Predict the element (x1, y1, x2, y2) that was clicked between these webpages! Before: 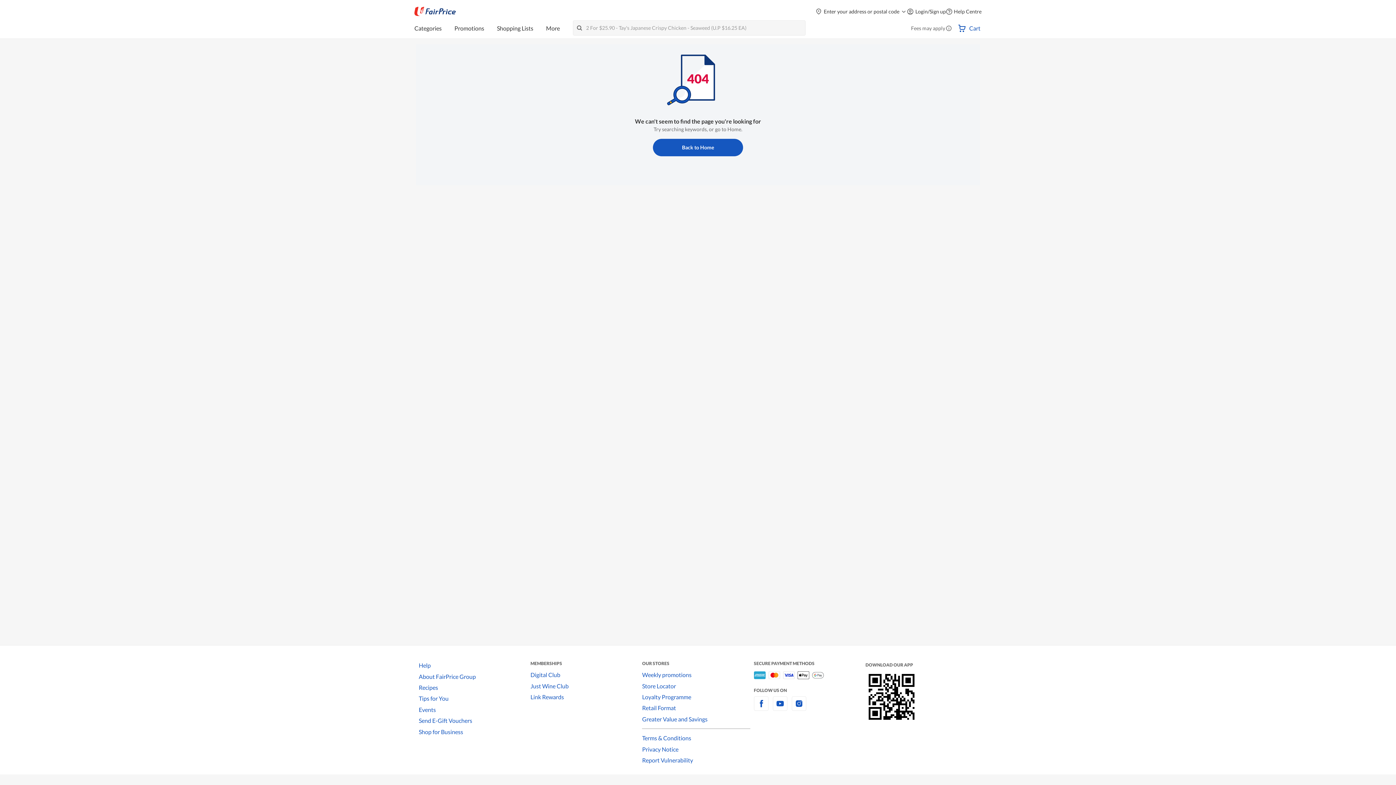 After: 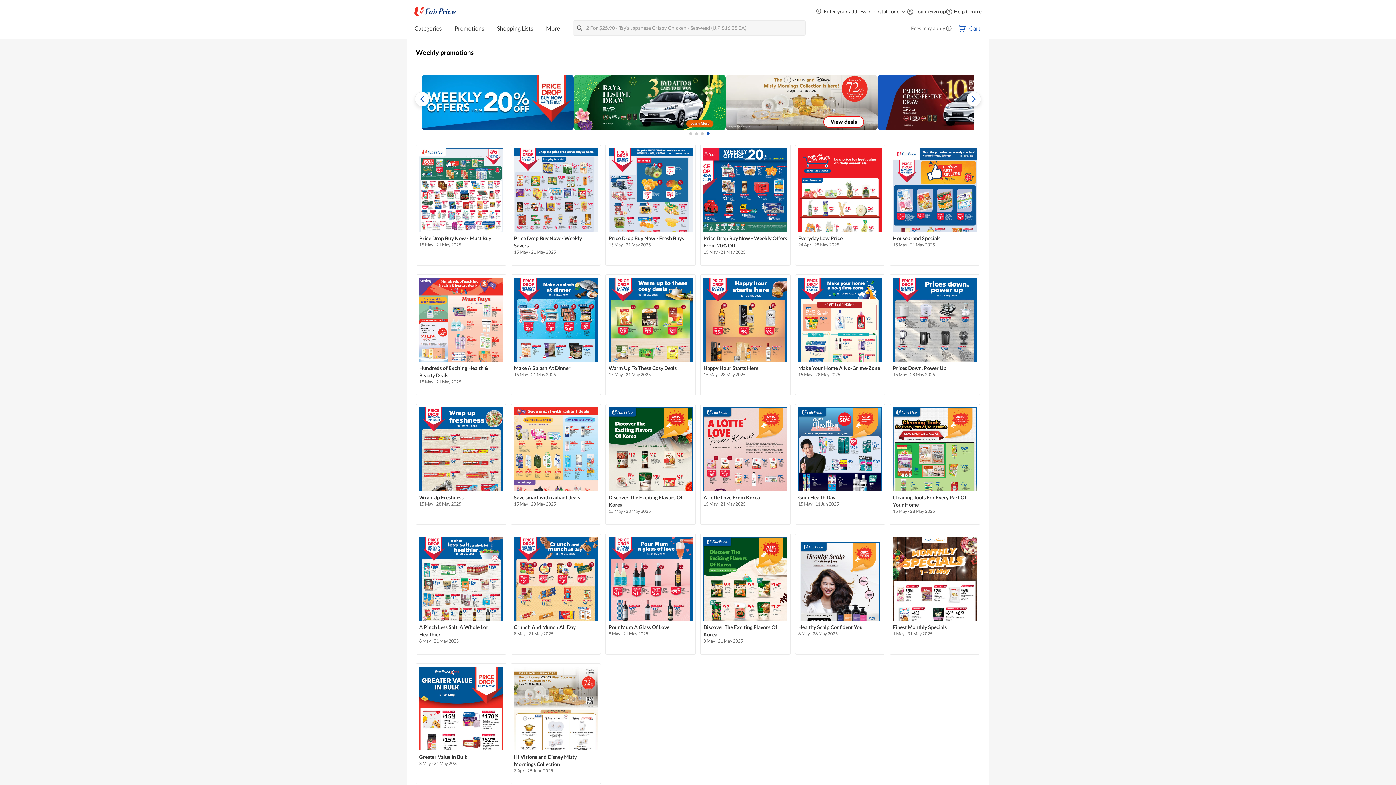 Action: label: Weekly promotions bbox: (642, 669, 754, 680)